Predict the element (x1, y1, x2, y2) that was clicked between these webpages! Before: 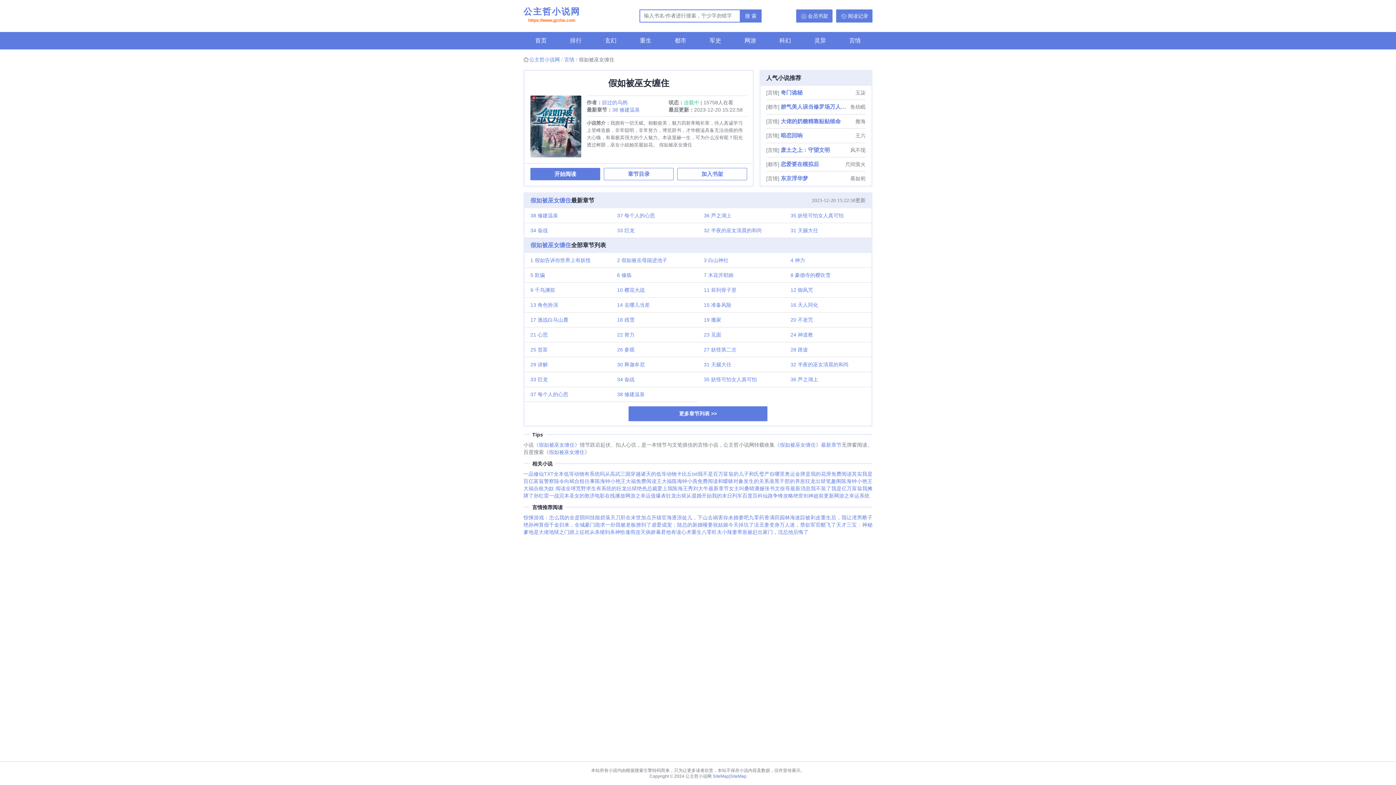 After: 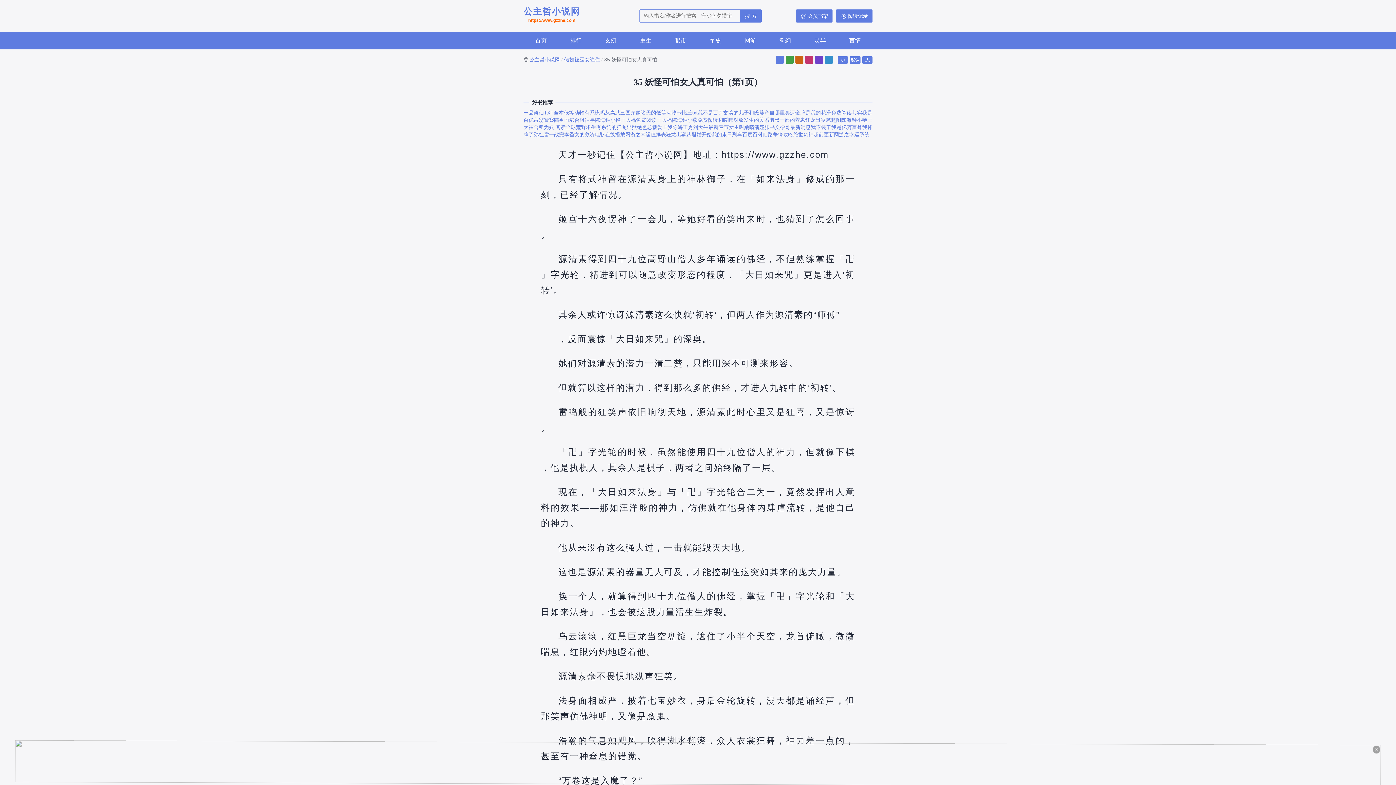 Action: bbox: (698, 372, 784, 386) label: 35 妖怪可怕女人真可怕